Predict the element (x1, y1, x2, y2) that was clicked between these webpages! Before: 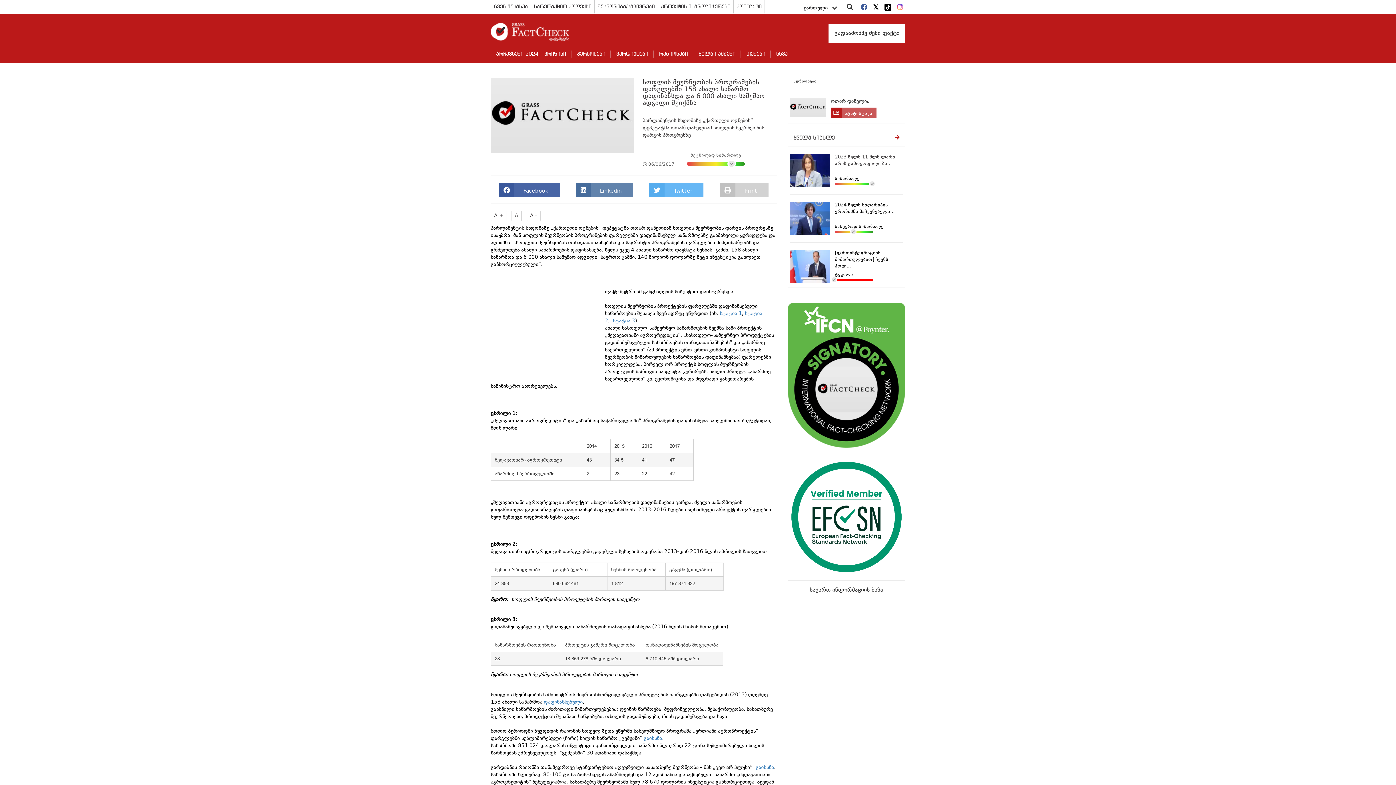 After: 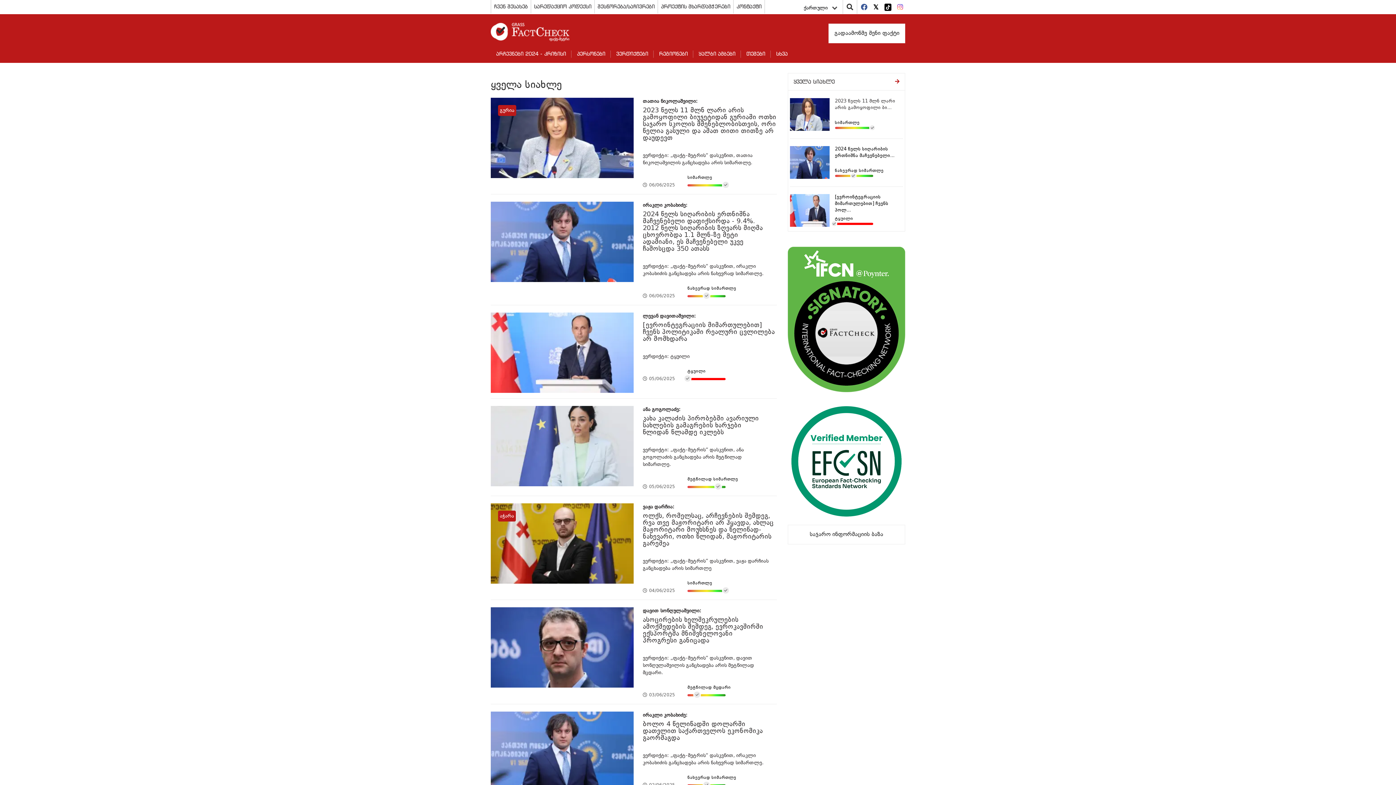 Action: bbox: (793, 134, 899, 140) label: ყველა სიახლე